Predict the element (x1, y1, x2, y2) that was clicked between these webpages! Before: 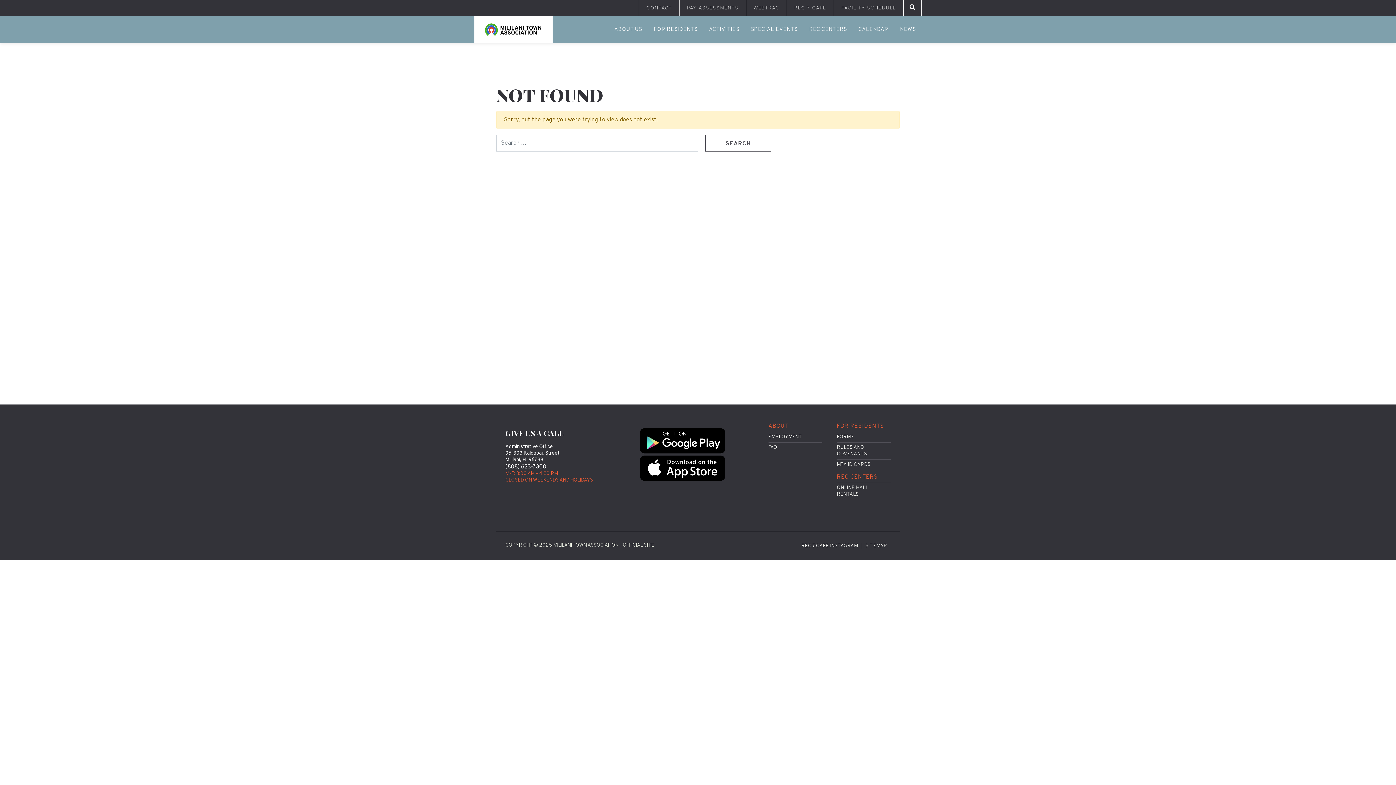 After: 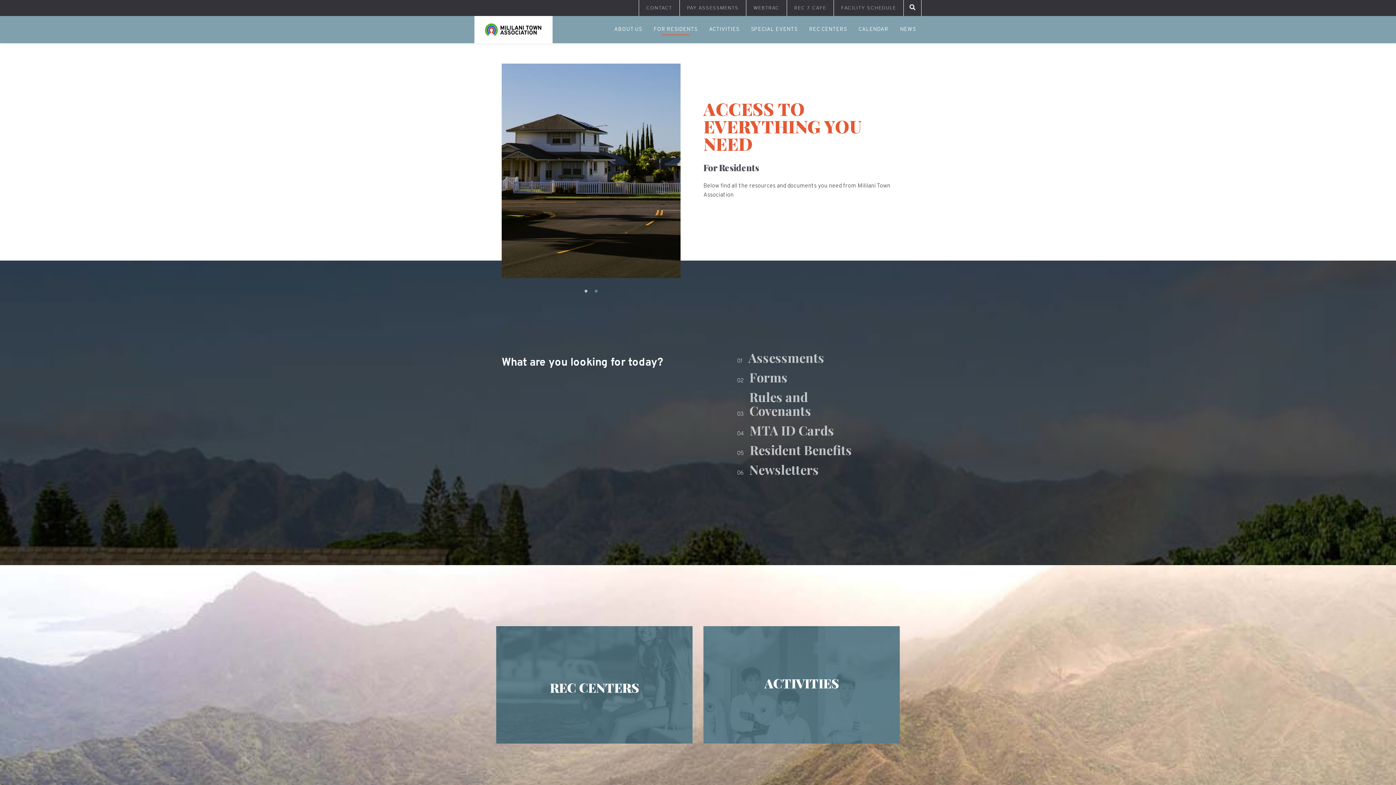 Action: bbox: (653, 16, 697, 43) label: FOR RESIDENTS